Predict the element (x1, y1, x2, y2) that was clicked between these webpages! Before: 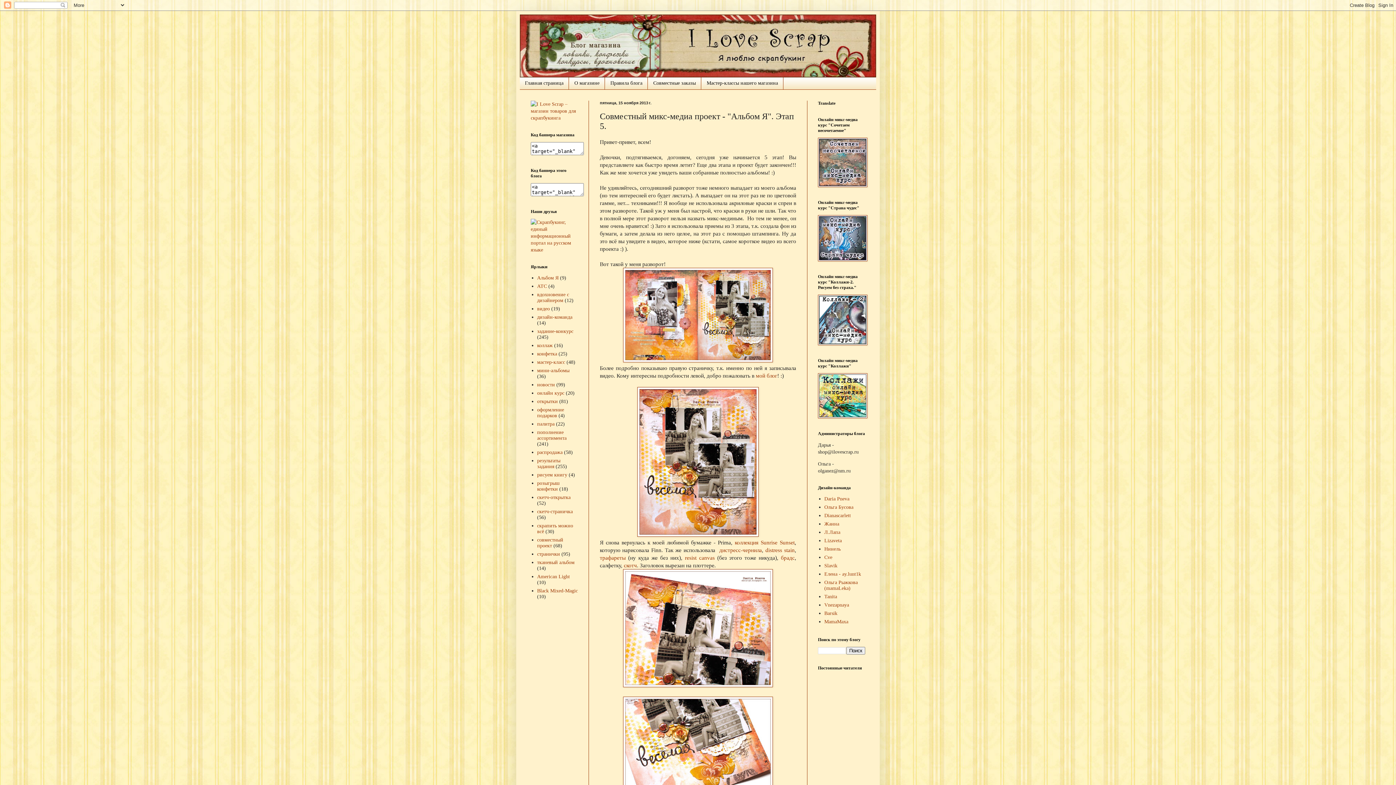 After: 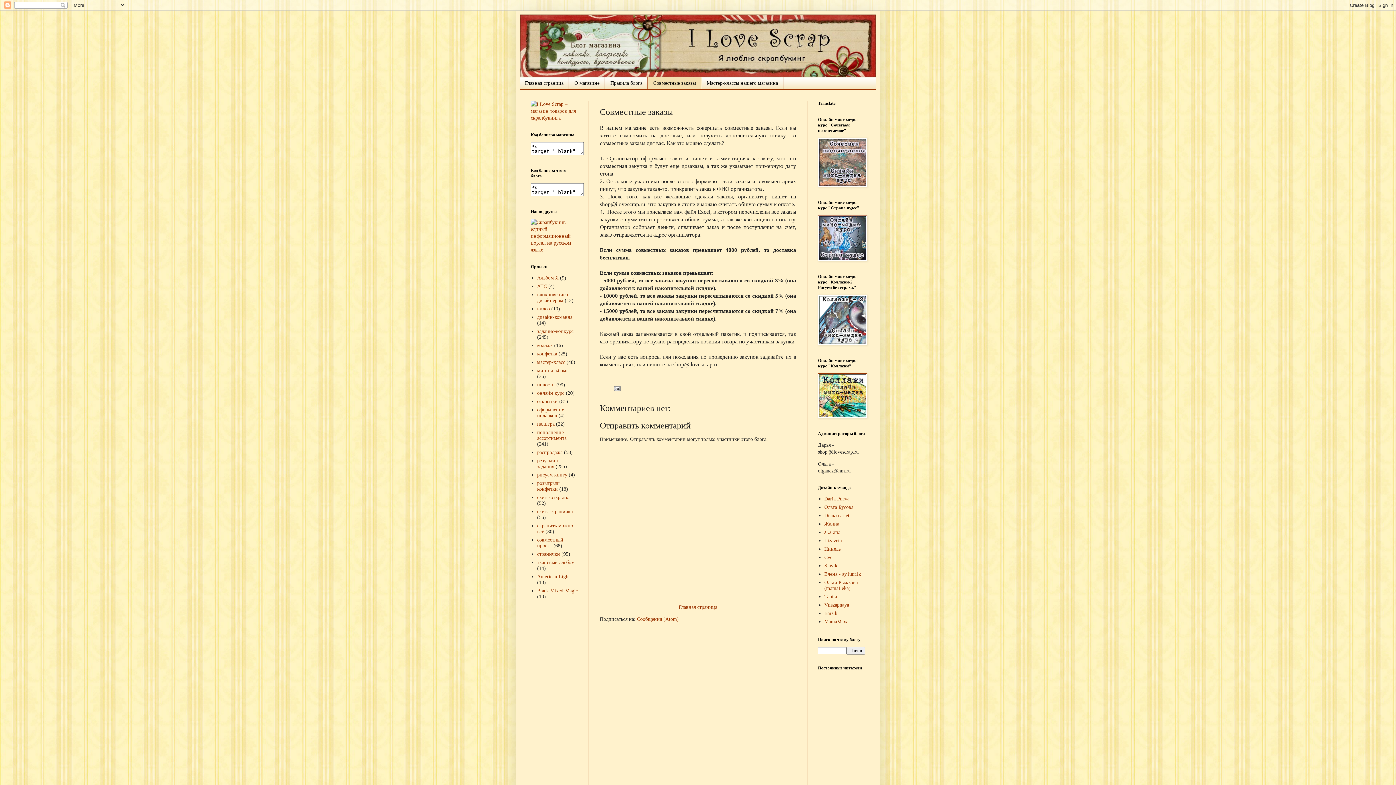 Action: label: Совместные заказы bbox: (648, 77, 701, 89)